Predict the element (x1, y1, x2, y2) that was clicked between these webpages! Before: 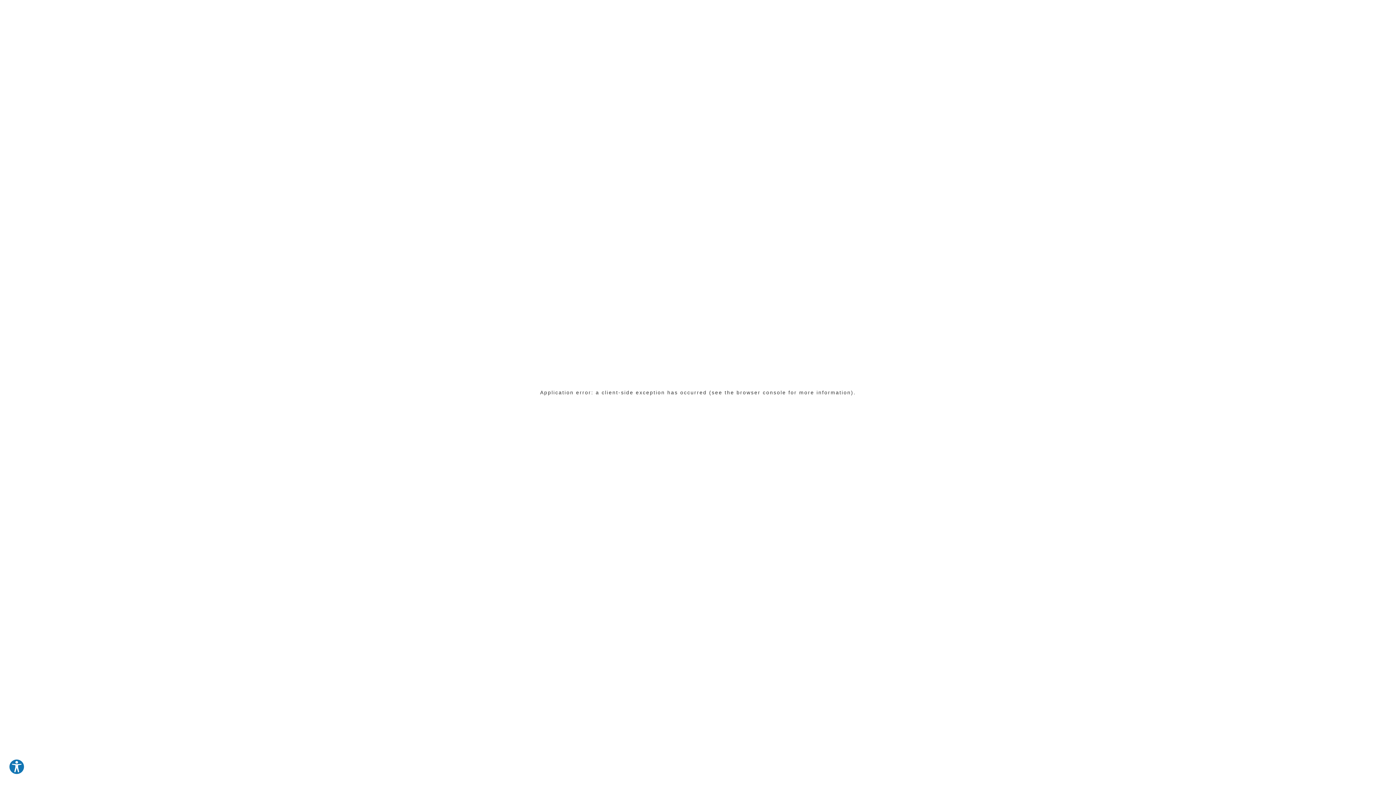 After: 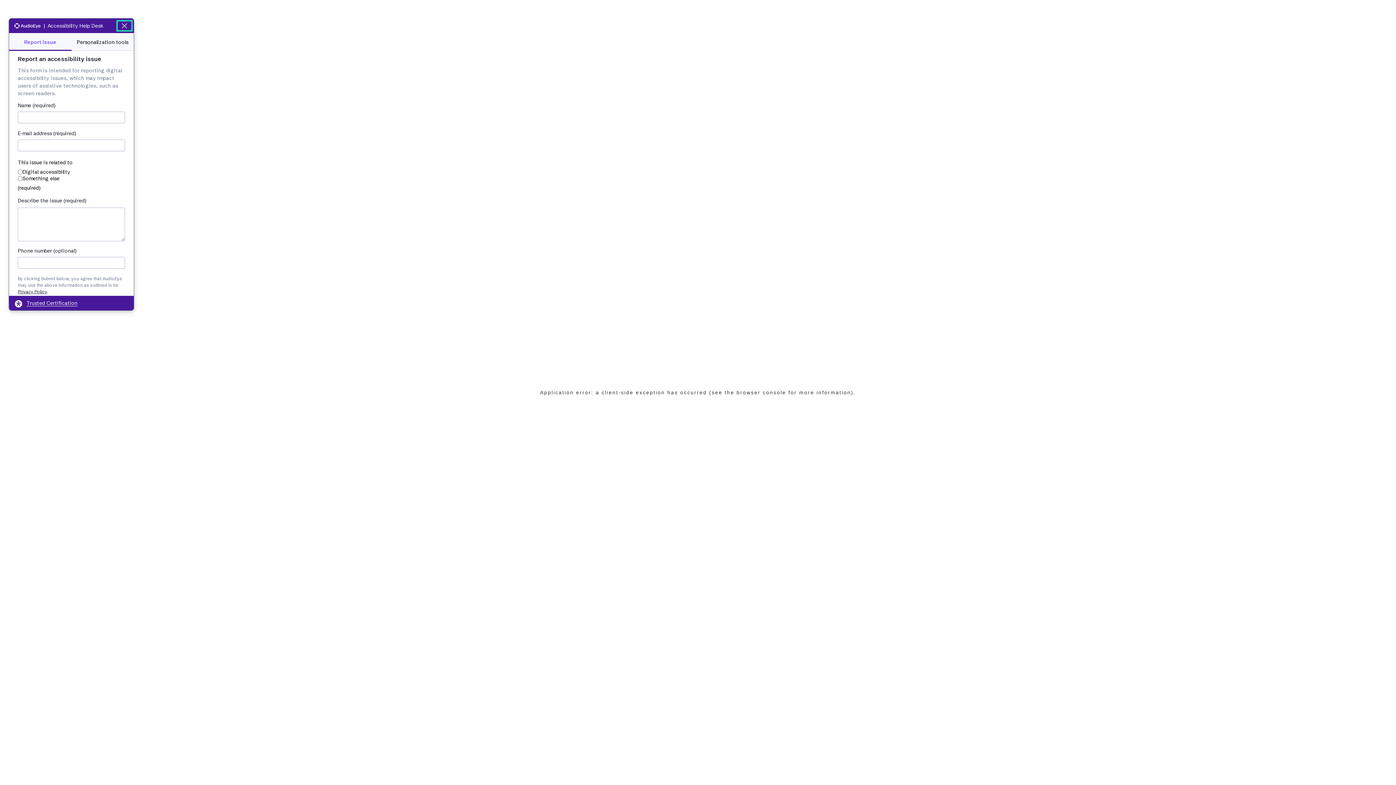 Action: label: Explore your accessibility options bbox: (8, 759, 24, 775)